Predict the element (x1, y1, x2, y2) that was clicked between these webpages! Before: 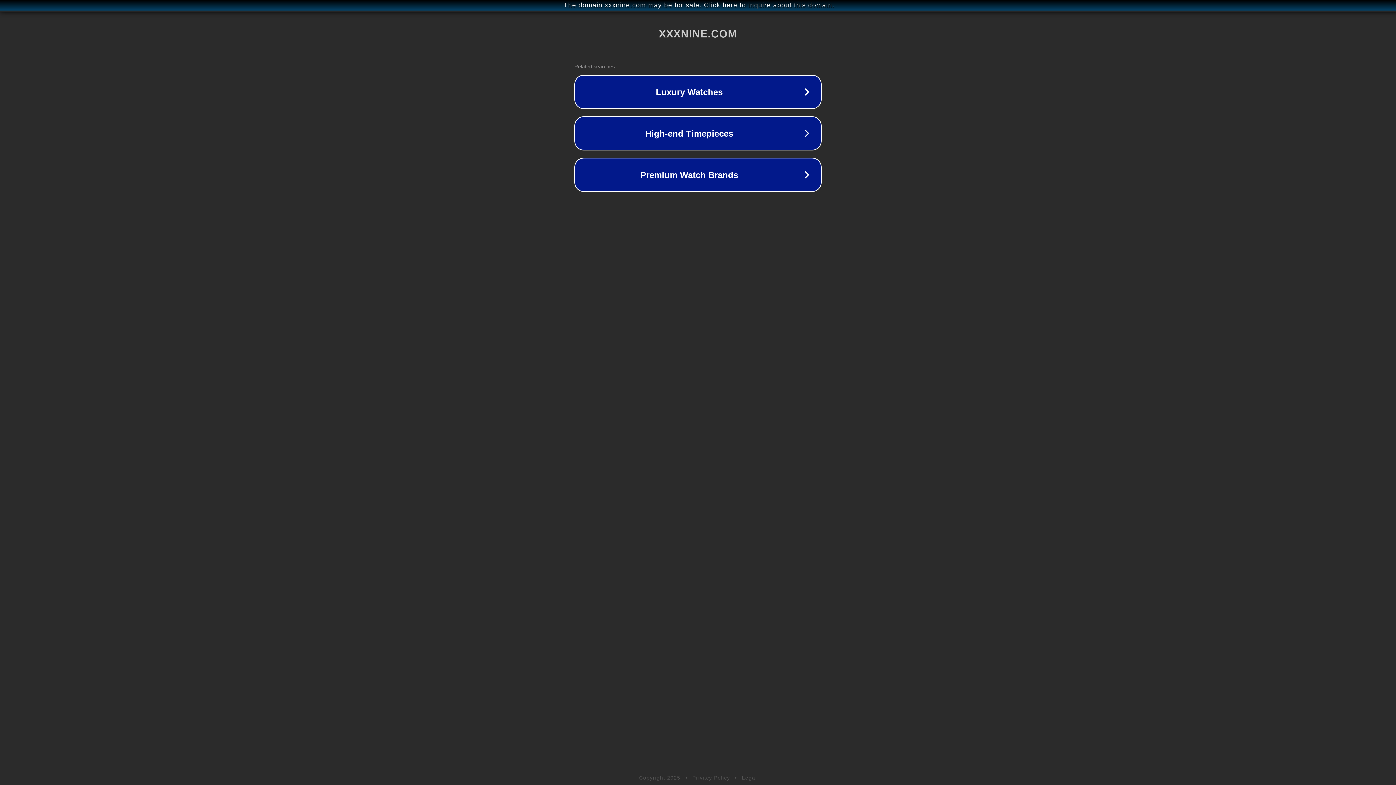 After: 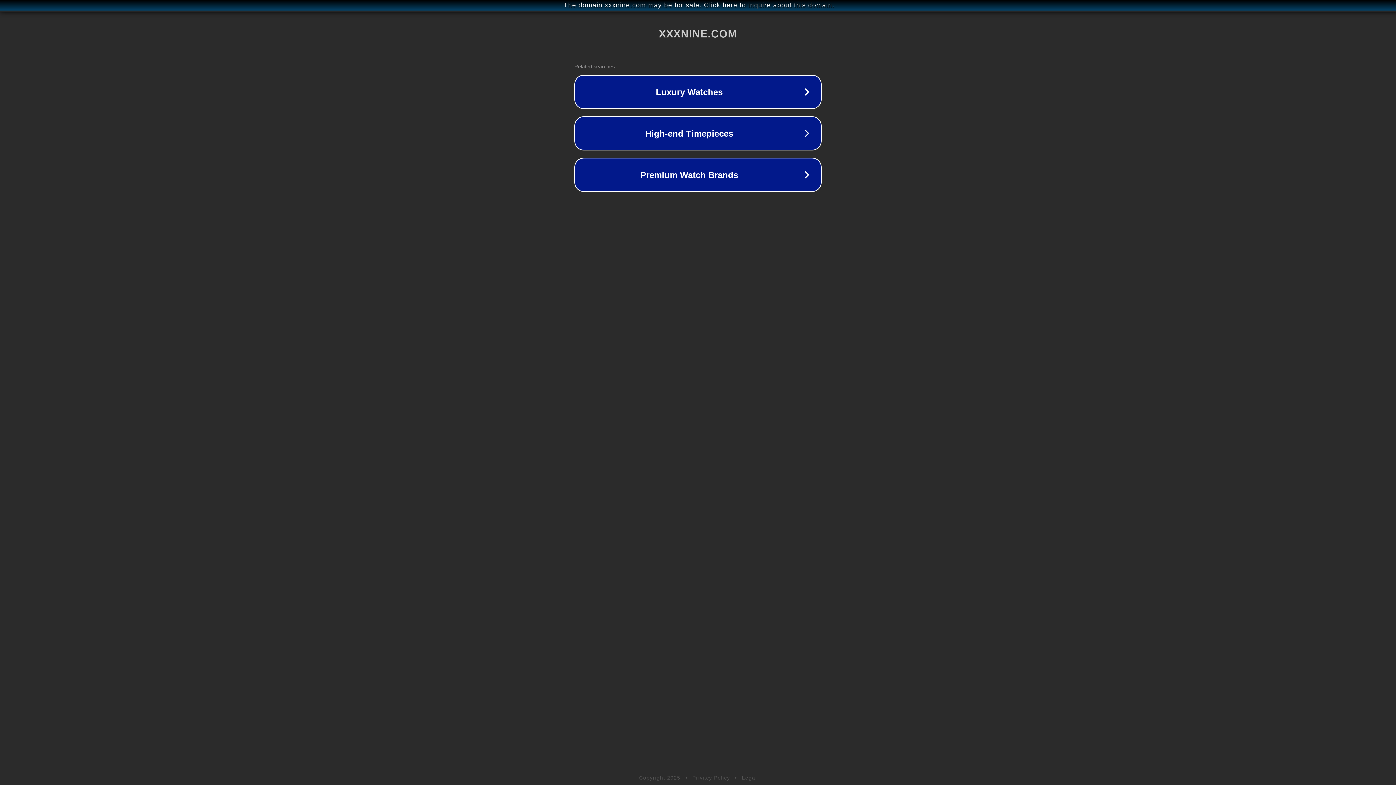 Action: label: Privacy Policy bbox: (692, 775, 730, 781)